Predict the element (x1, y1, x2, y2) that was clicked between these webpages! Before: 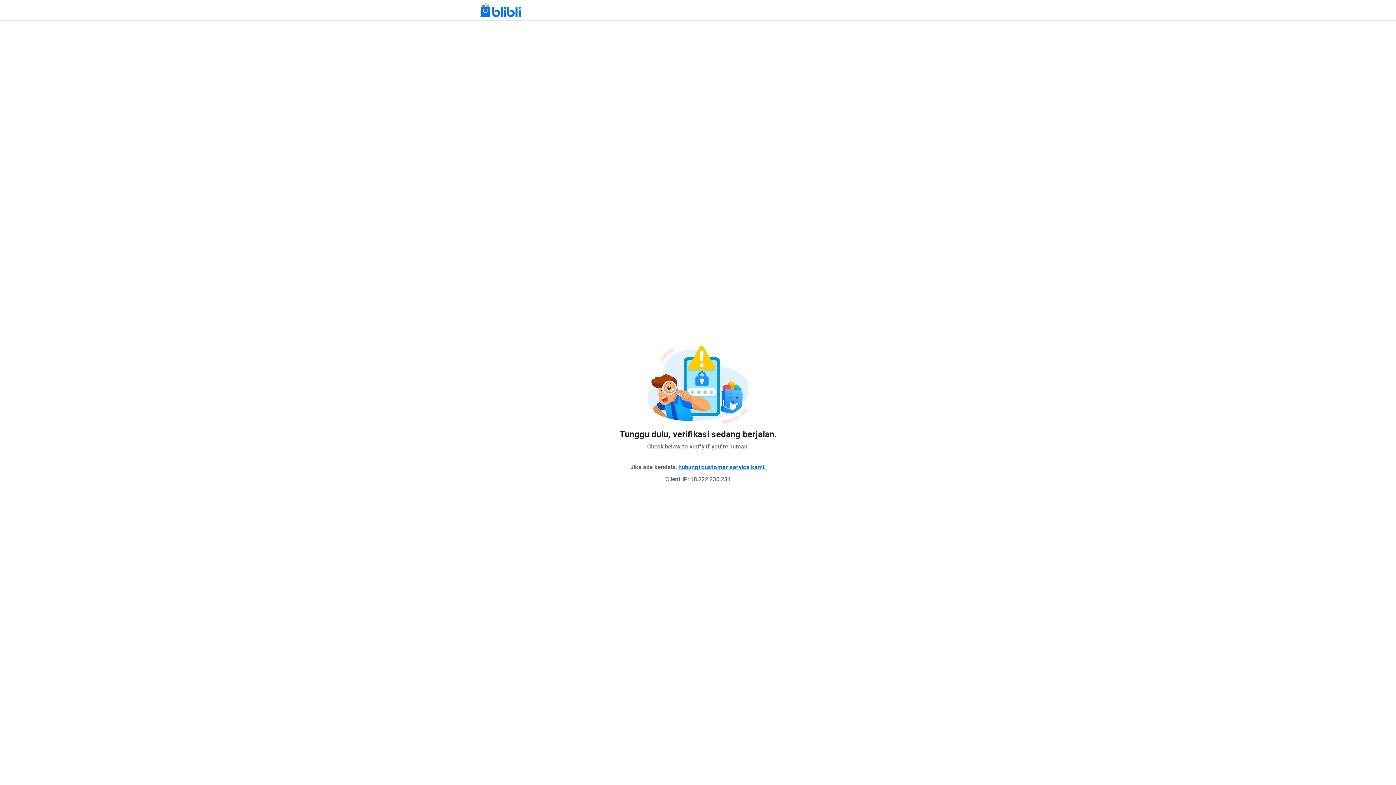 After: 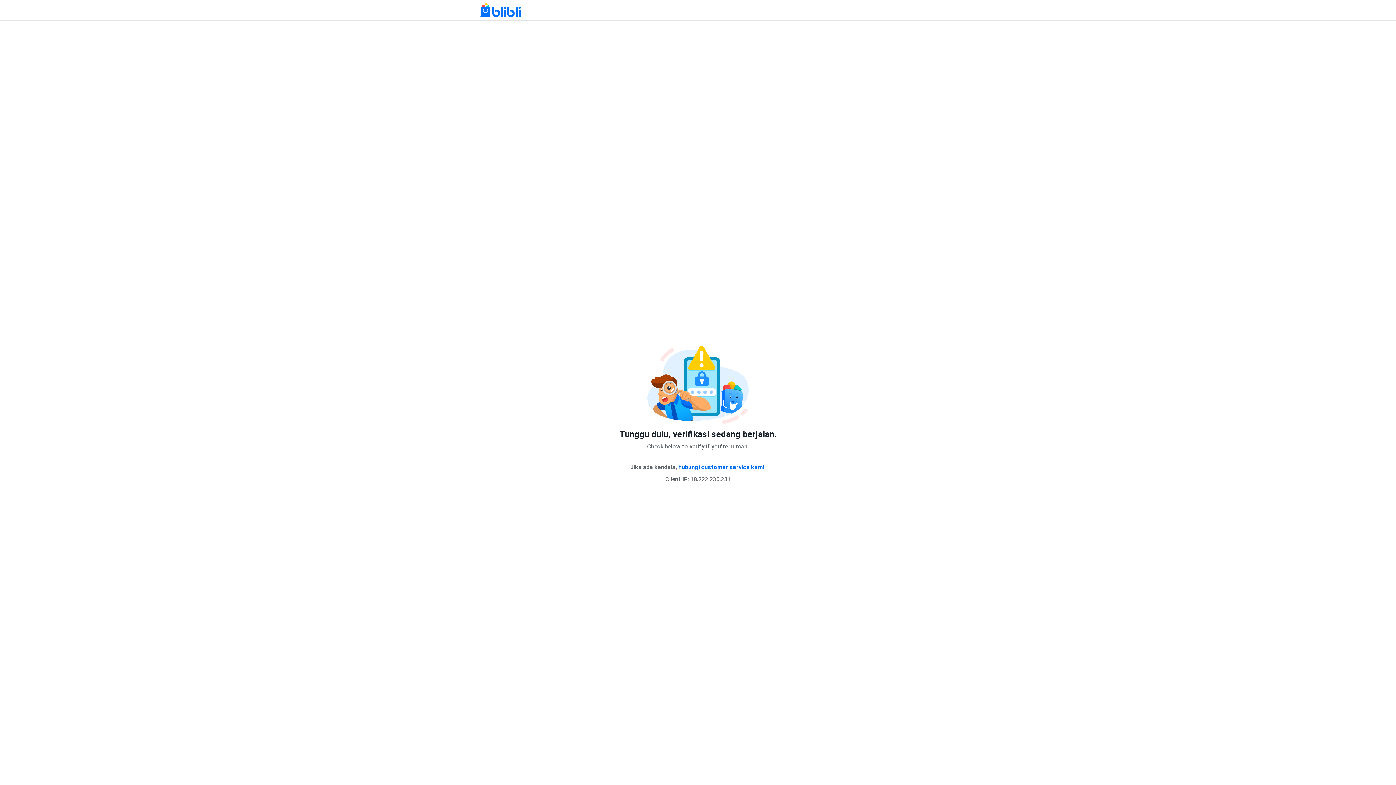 Action: label: hubungi customer service kami. bbox: (678, 464, 765, 470)